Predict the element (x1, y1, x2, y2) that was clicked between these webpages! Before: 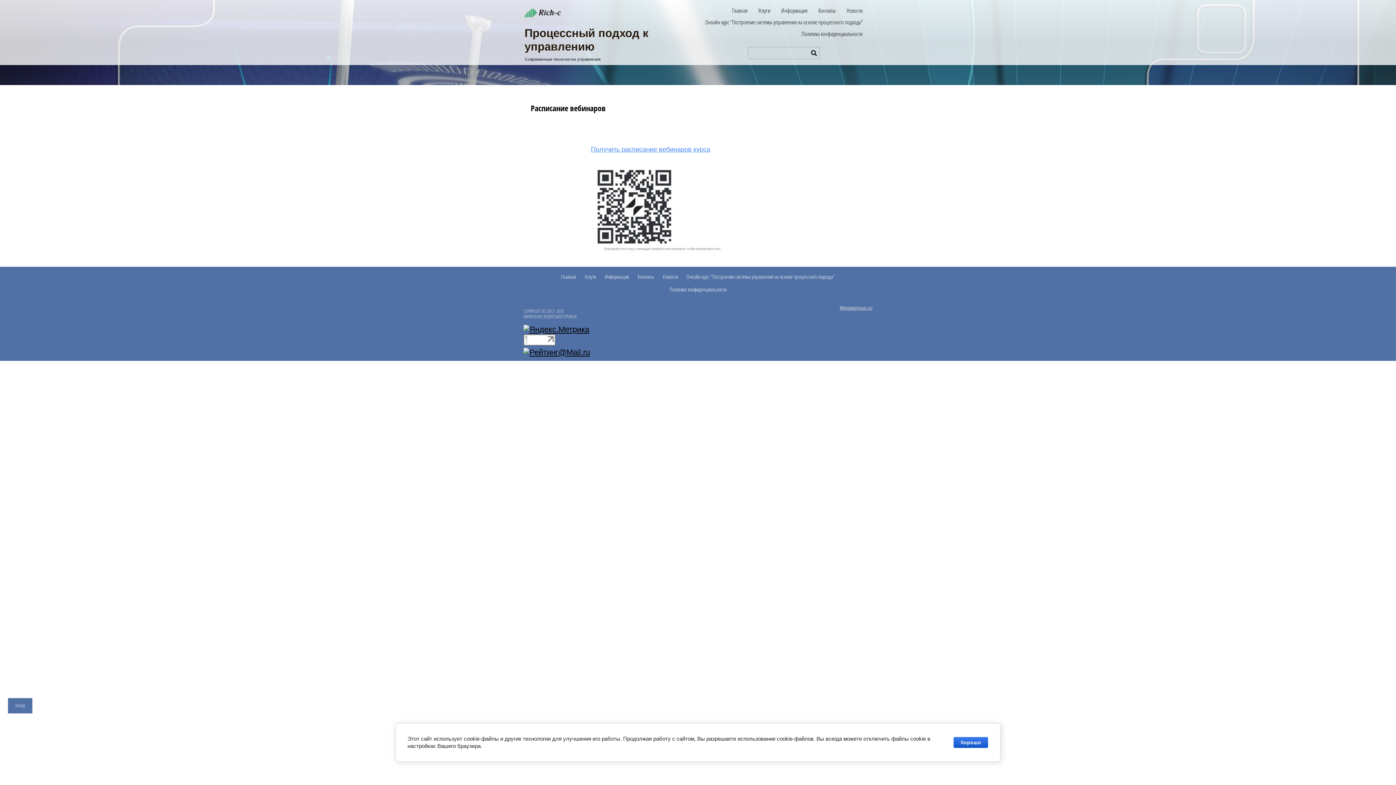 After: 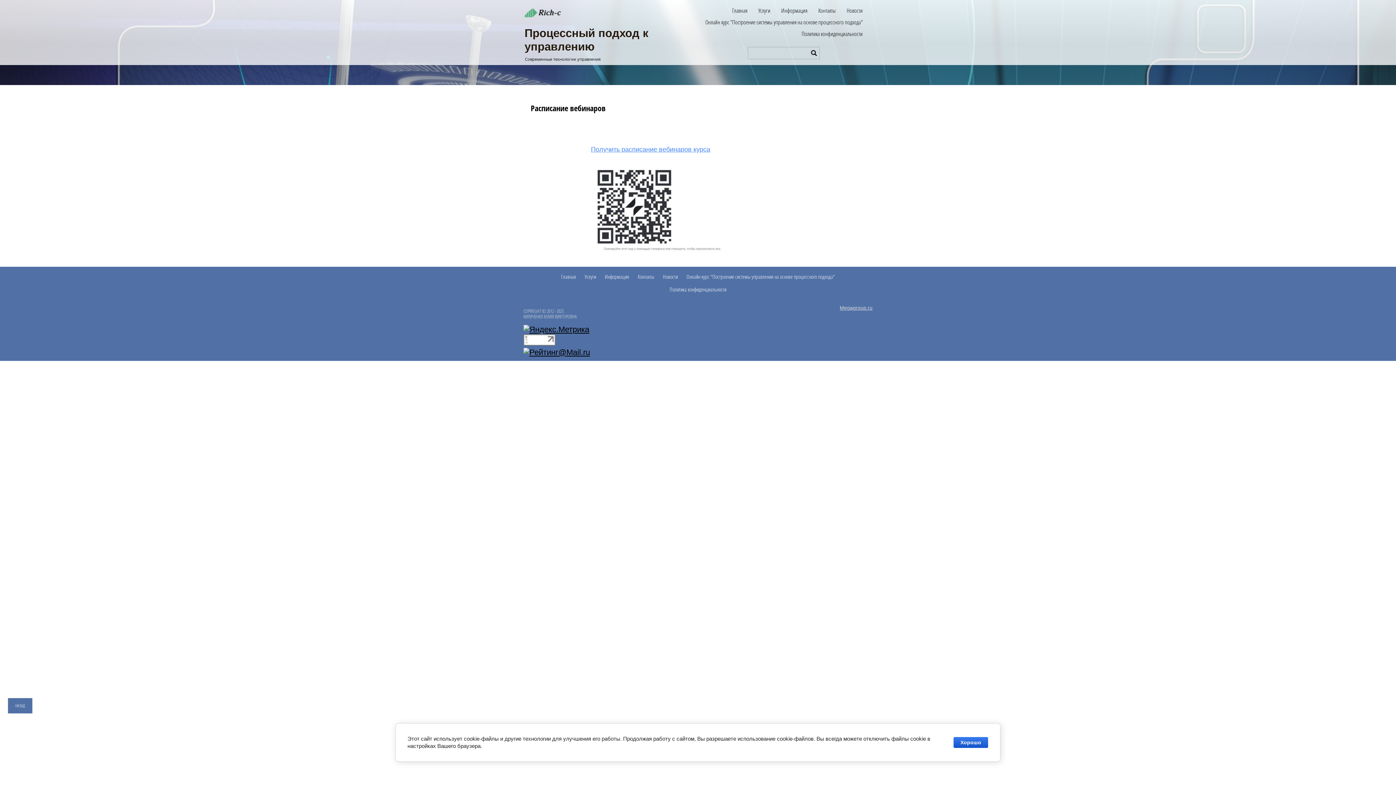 Action: bbox: (523, 324, 589, 334)